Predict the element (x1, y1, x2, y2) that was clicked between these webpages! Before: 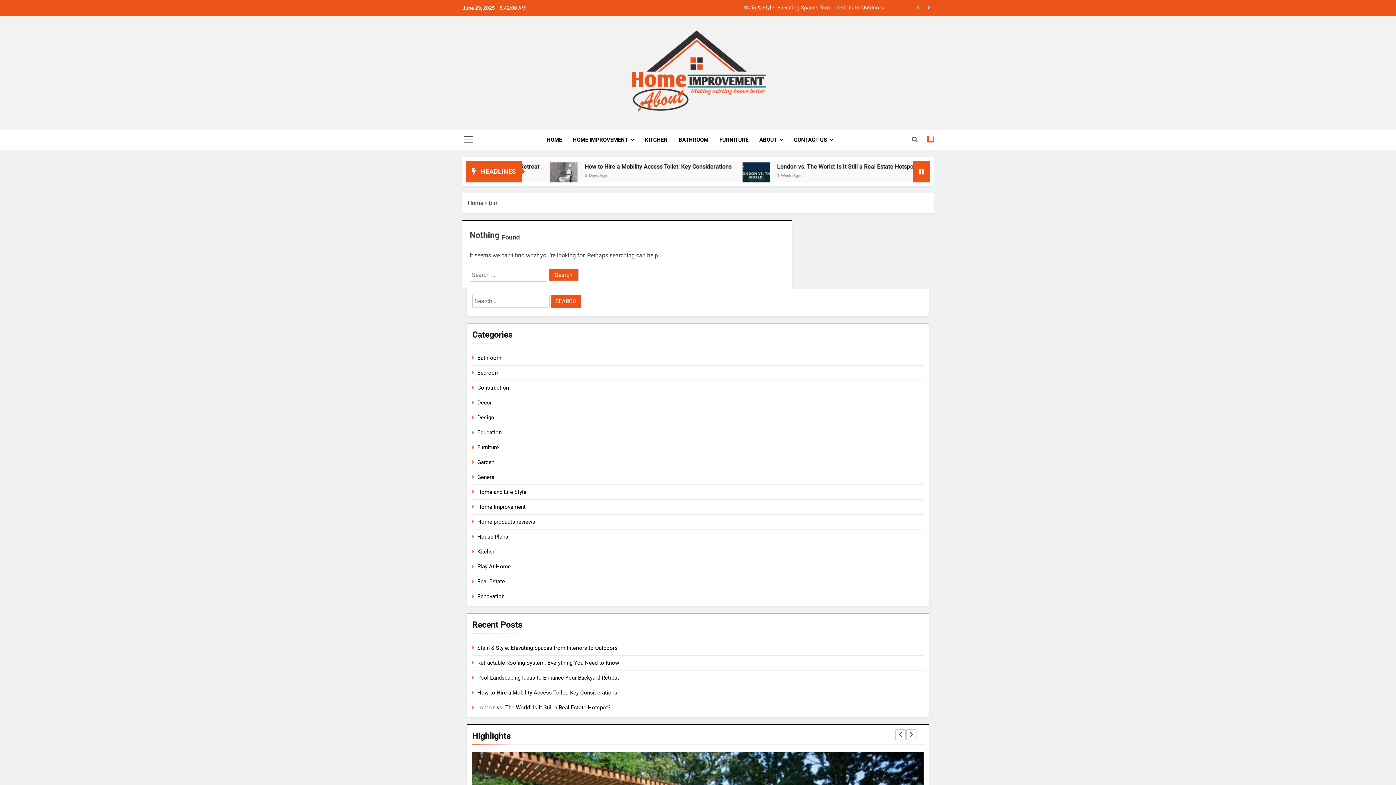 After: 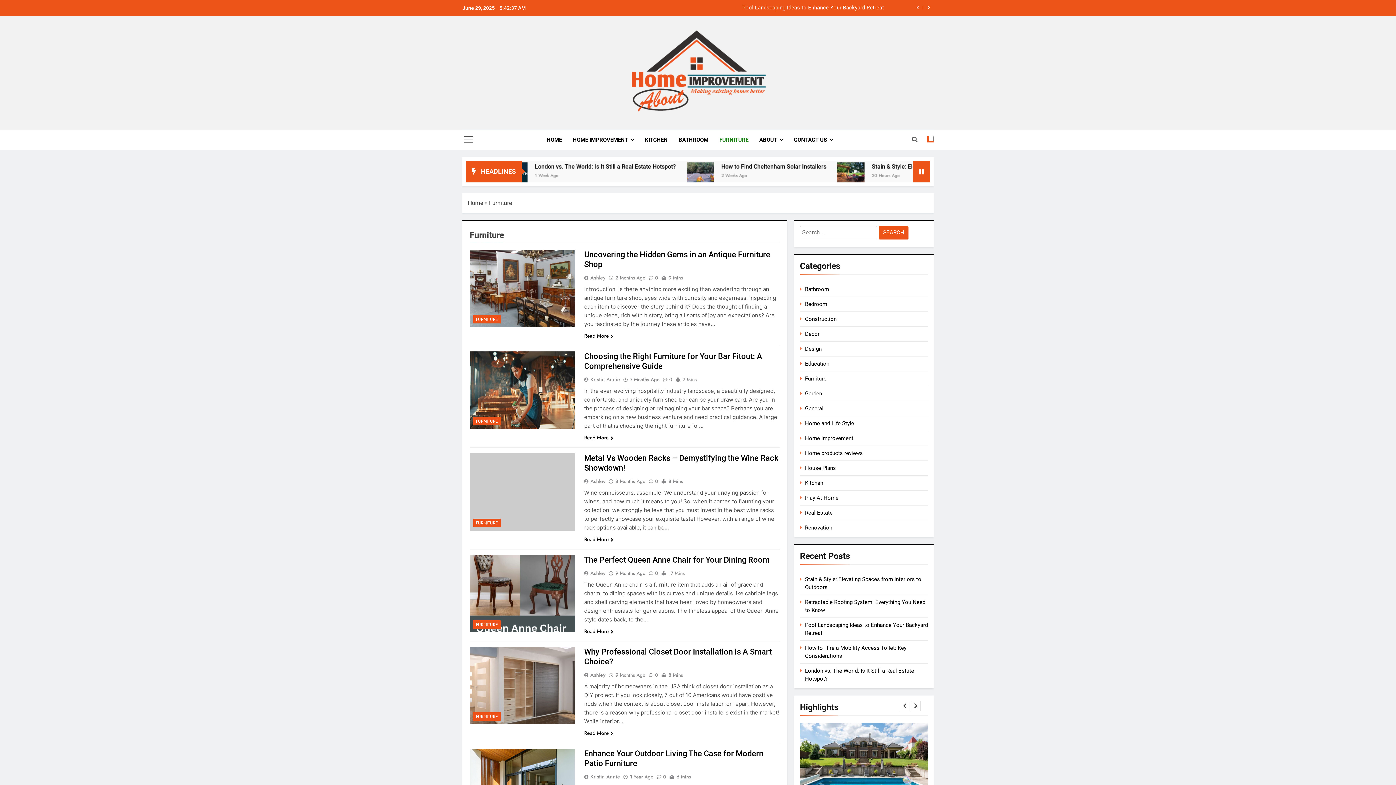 Action: bbox: (477, 444, 498, 451) label: Furniture